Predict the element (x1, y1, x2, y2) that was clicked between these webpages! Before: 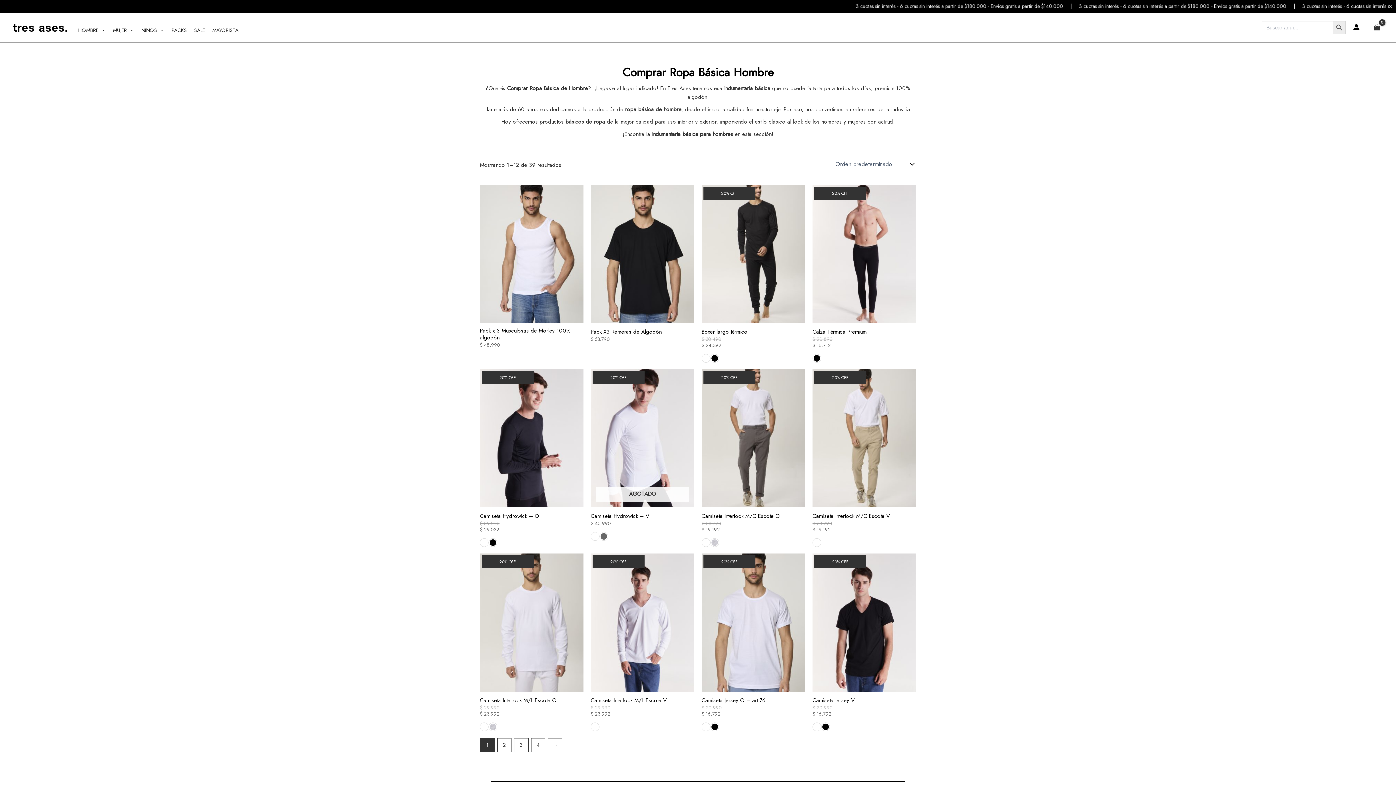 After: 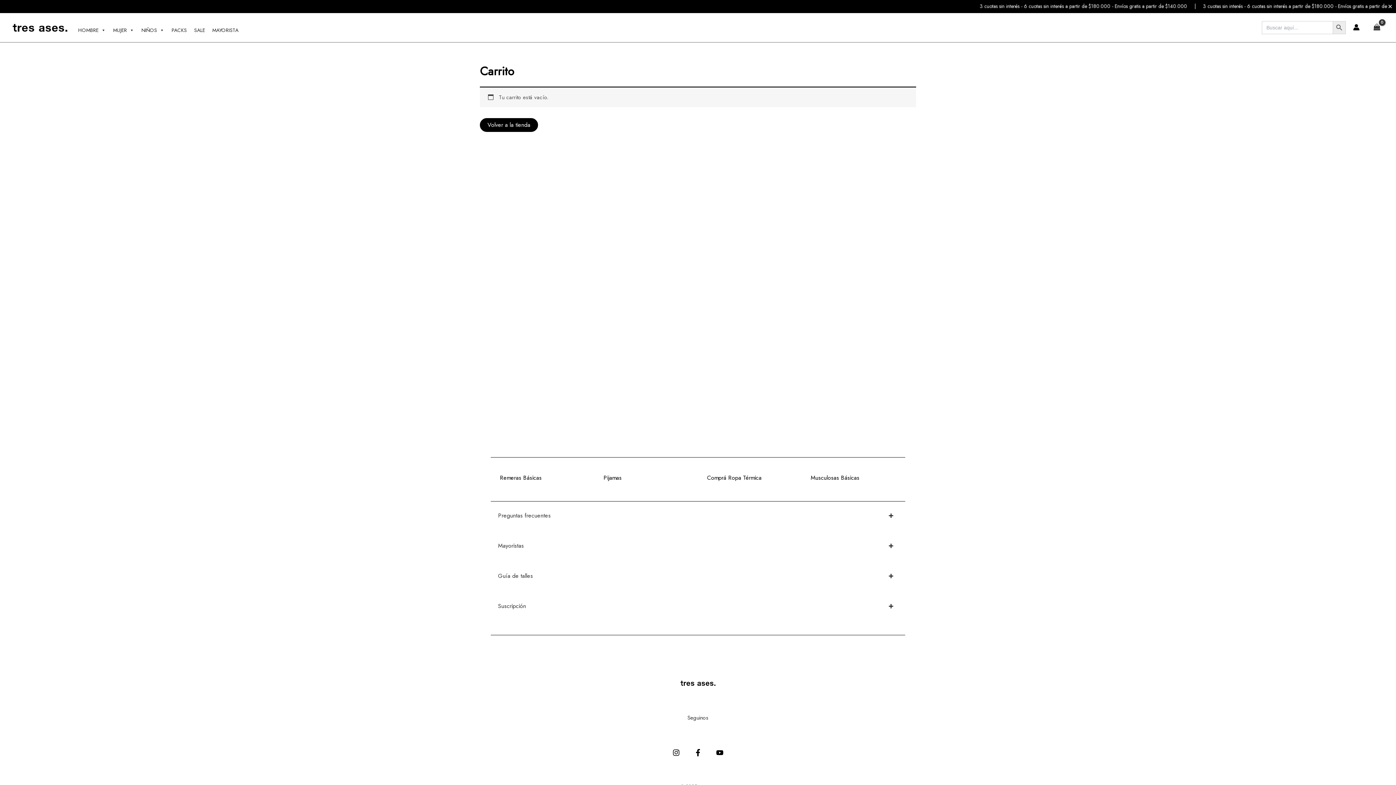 Action: label: View Shopping Cart, empty bbox: (1367, 21, 1383, 33)